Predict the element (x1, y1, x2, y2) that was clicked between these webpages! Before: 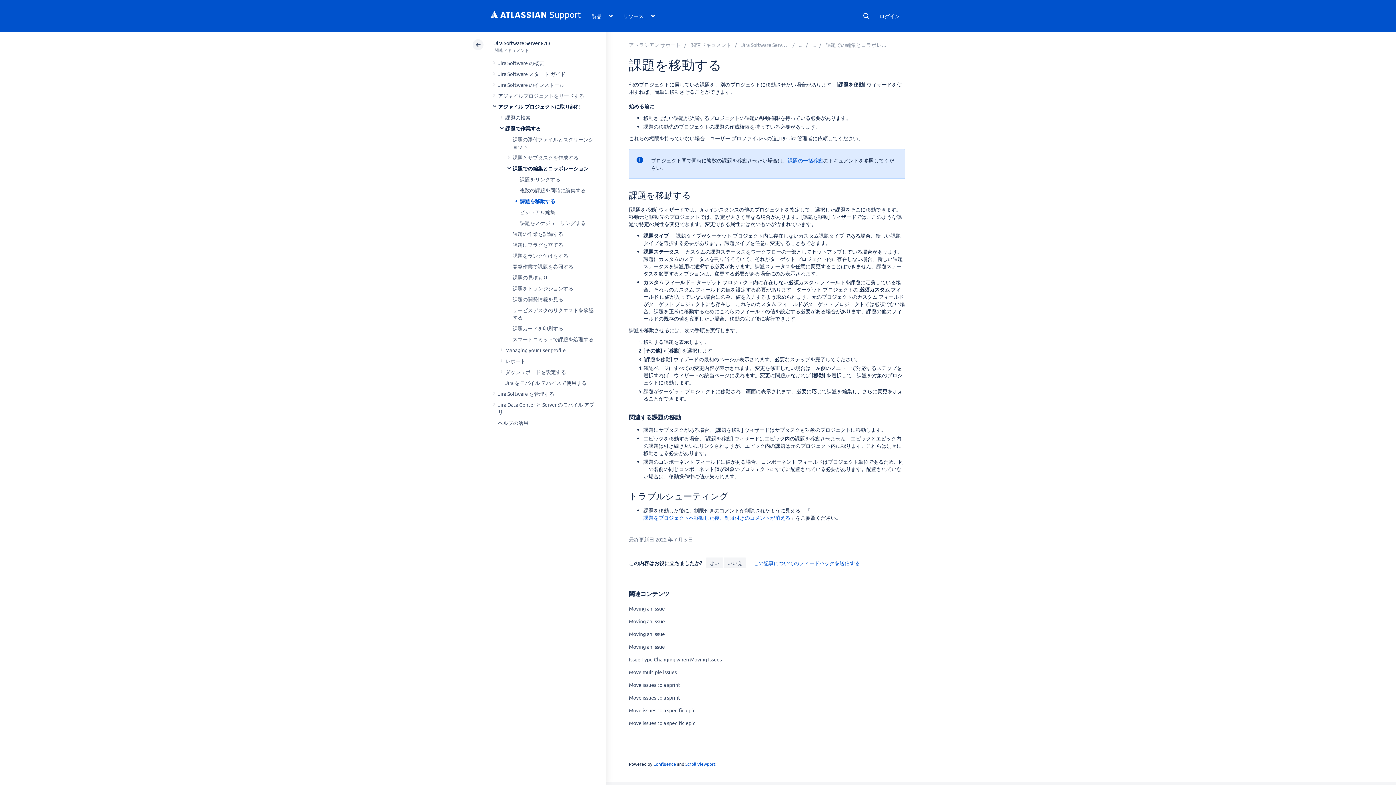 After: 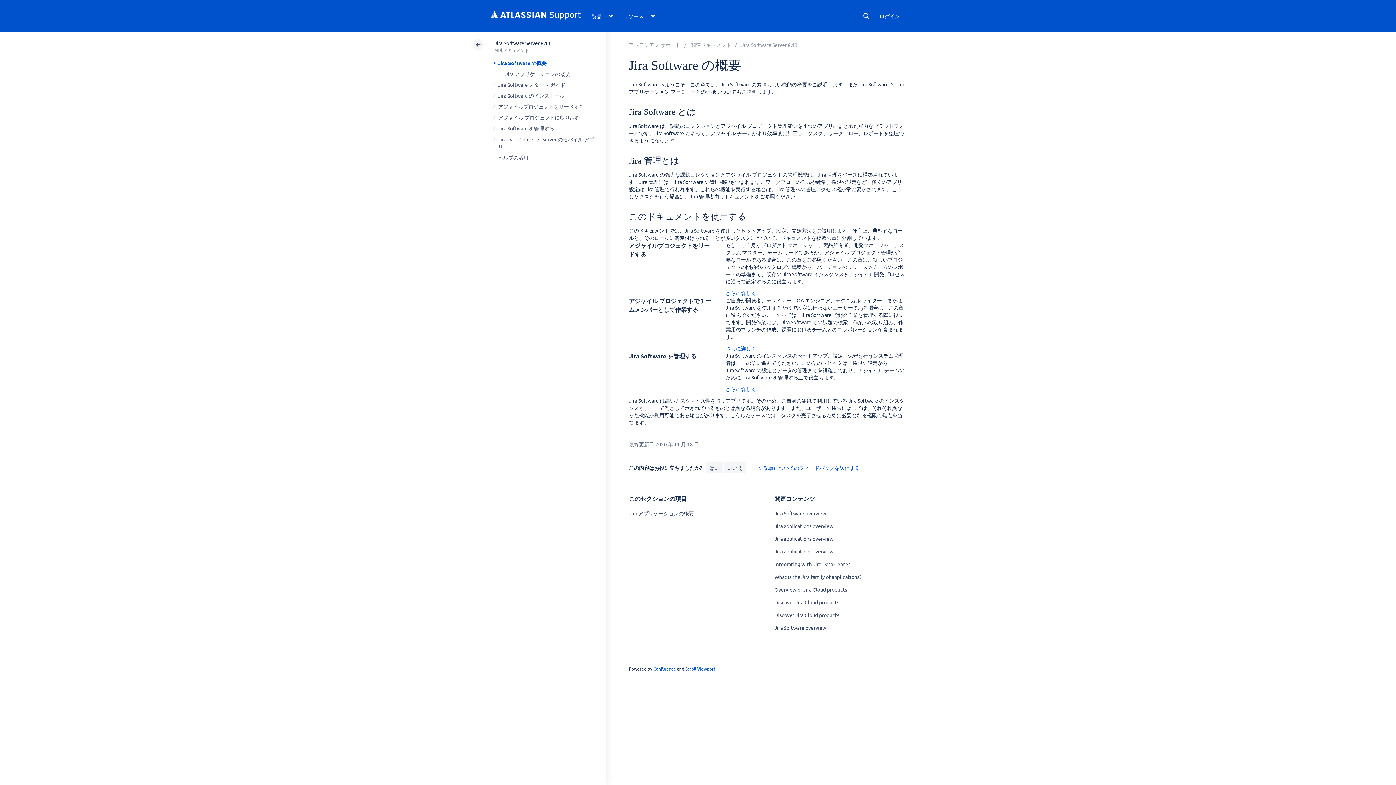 Action: bbox: (498, 59, 544, 66) label: Jira Software の概要